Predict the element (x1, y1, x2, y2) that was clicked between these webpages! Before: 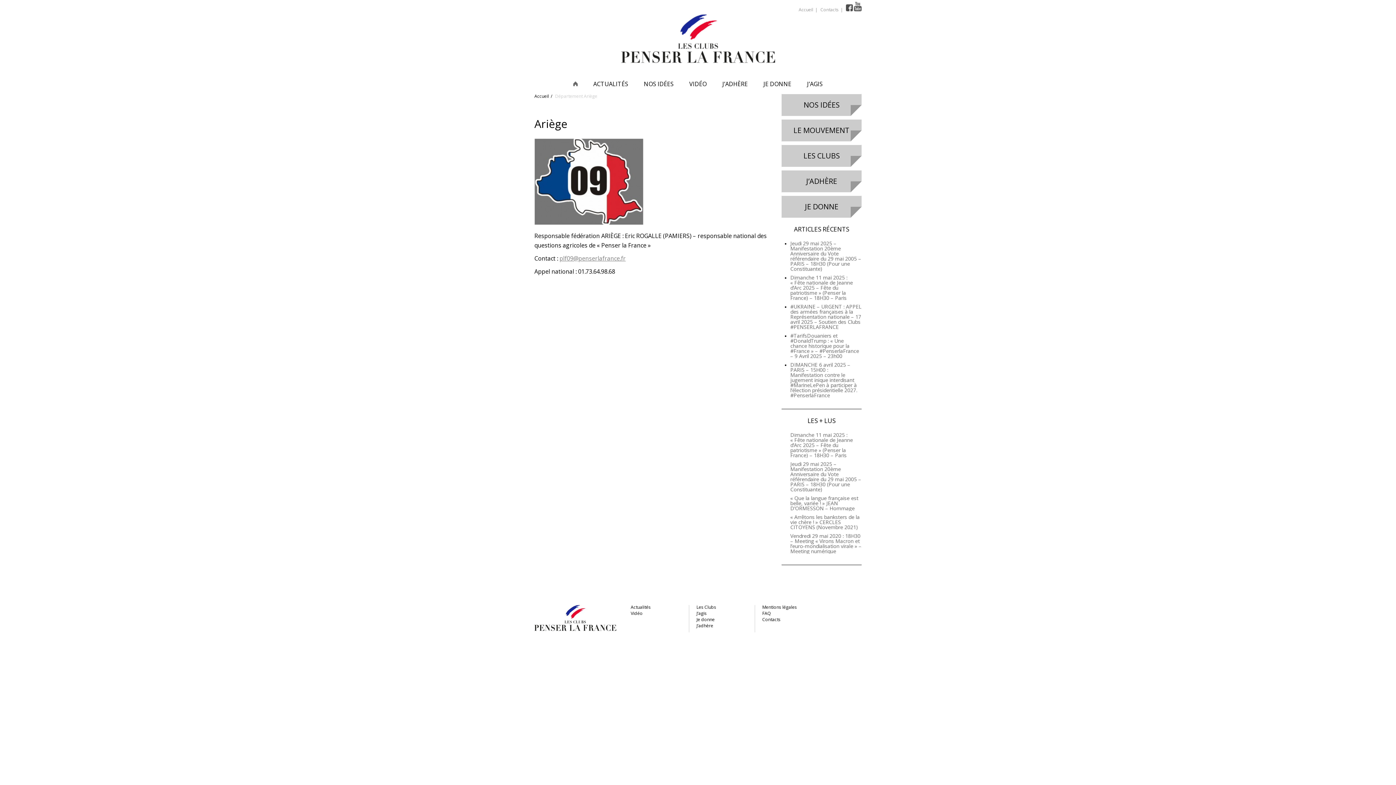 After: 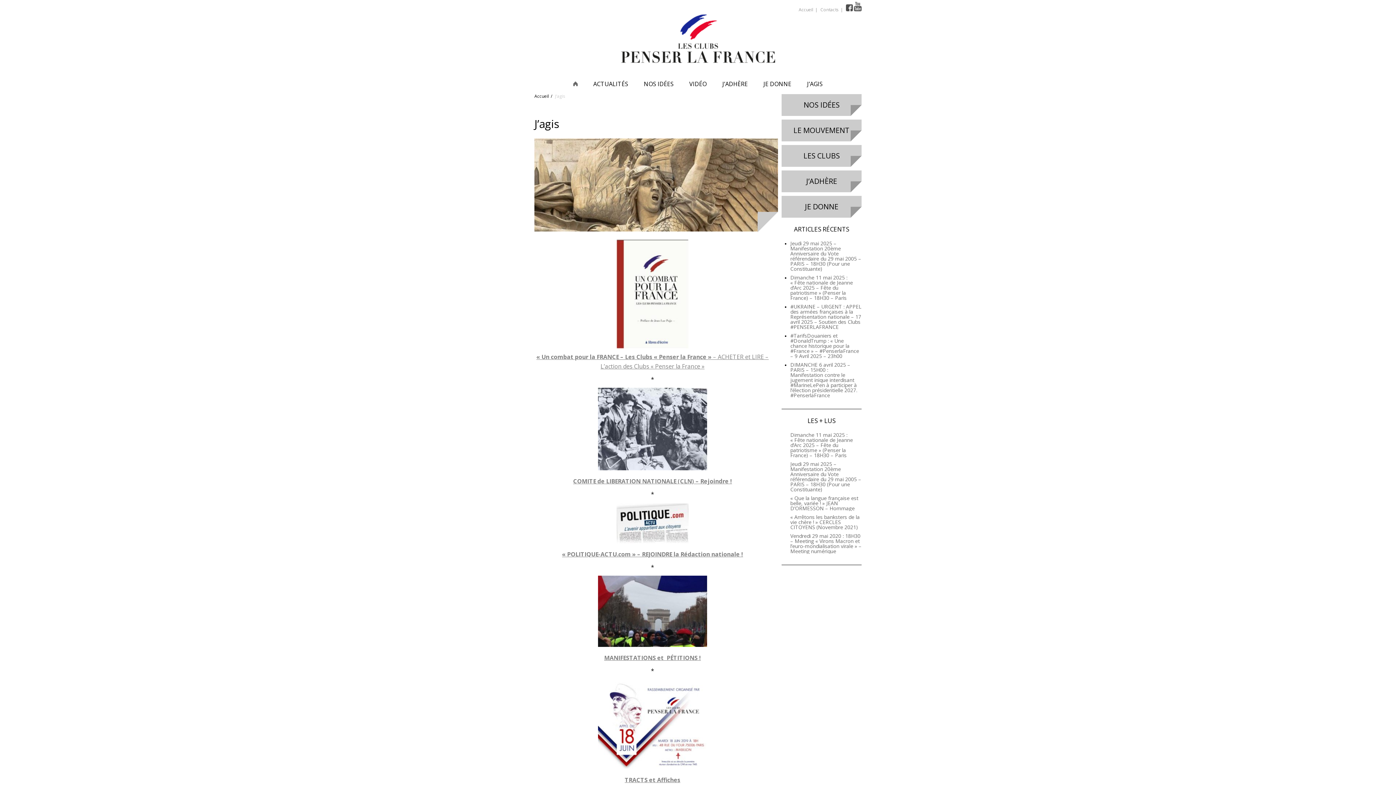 Action: bbox: (807, 80, 822, 88) label: J’AGIS